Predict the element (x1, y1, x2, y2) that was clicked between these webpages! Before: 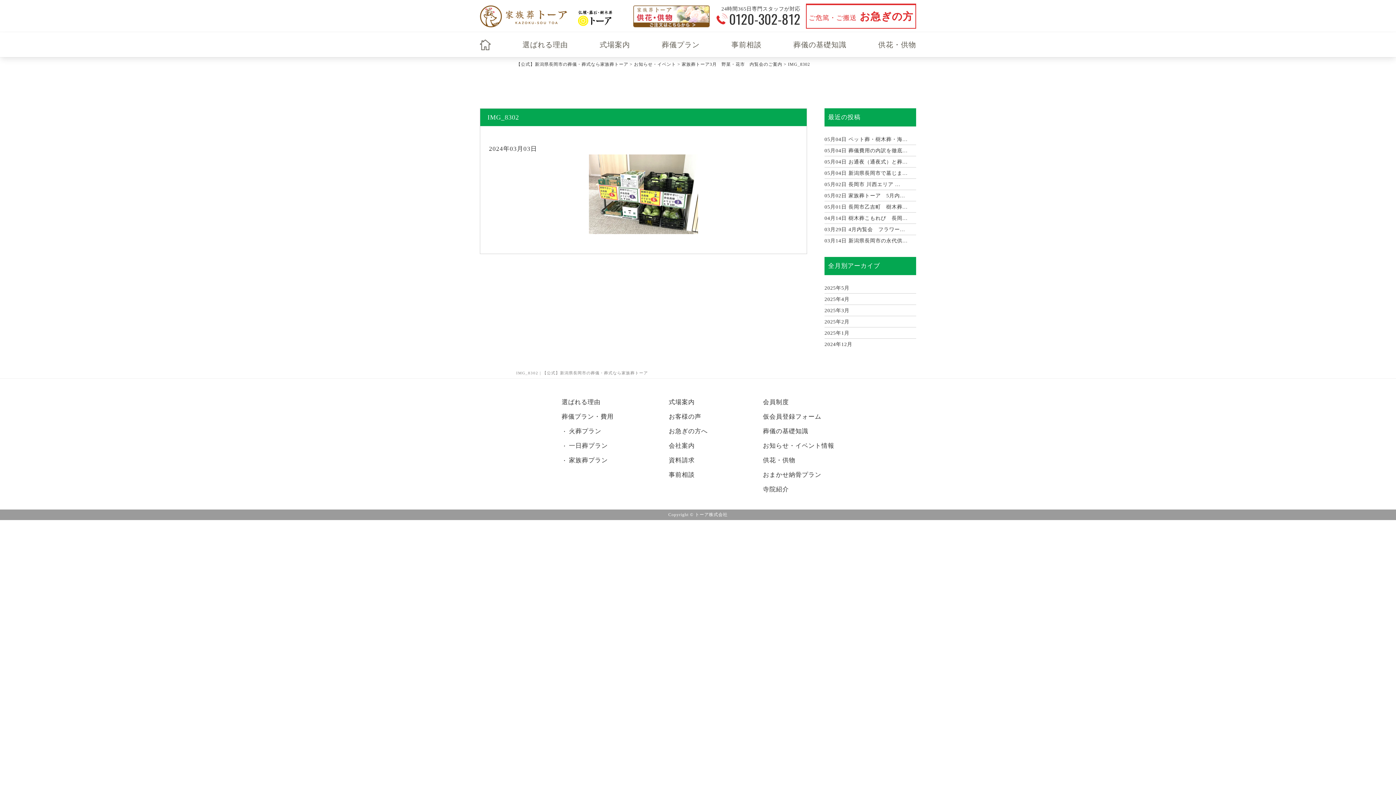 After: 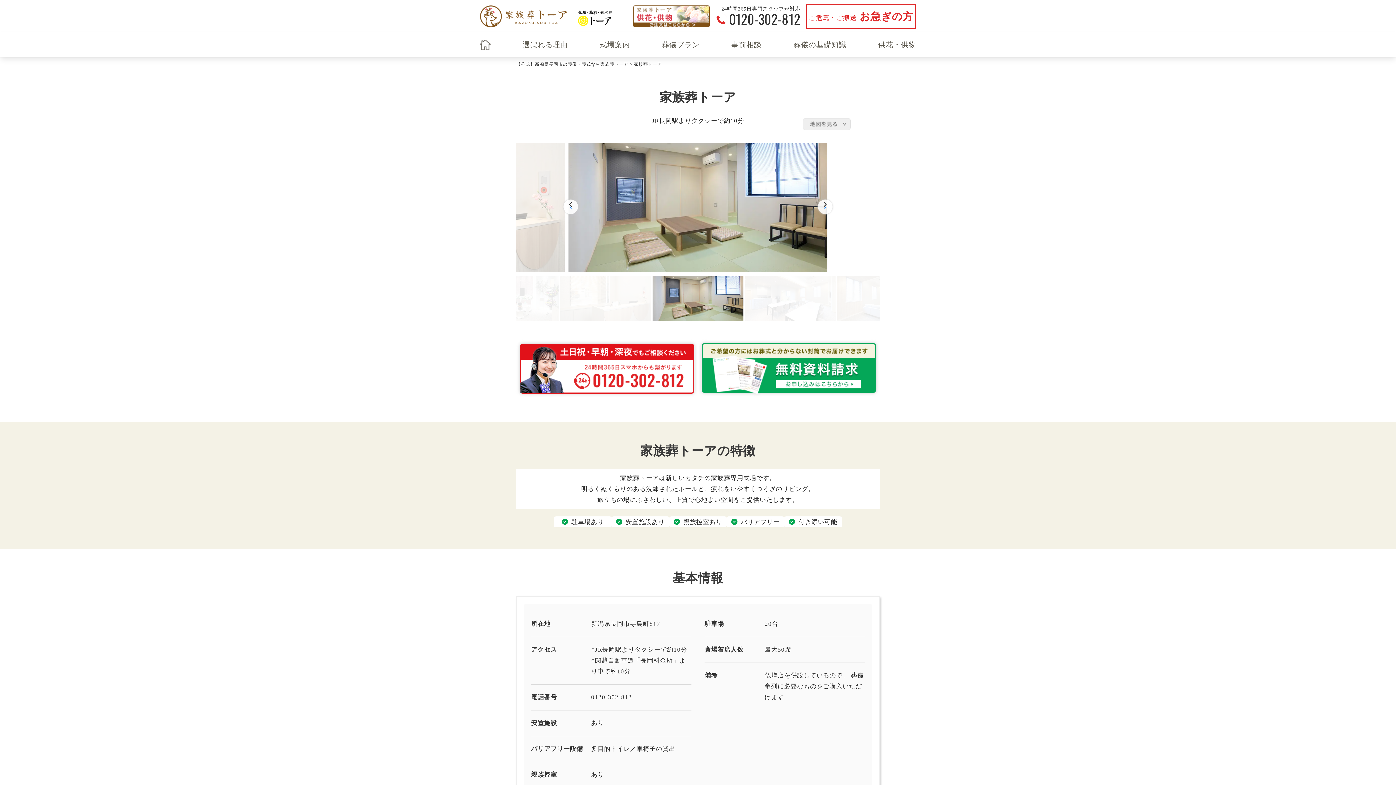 Action: label: 式場案内 bbox: (599, 32, 630, 57)